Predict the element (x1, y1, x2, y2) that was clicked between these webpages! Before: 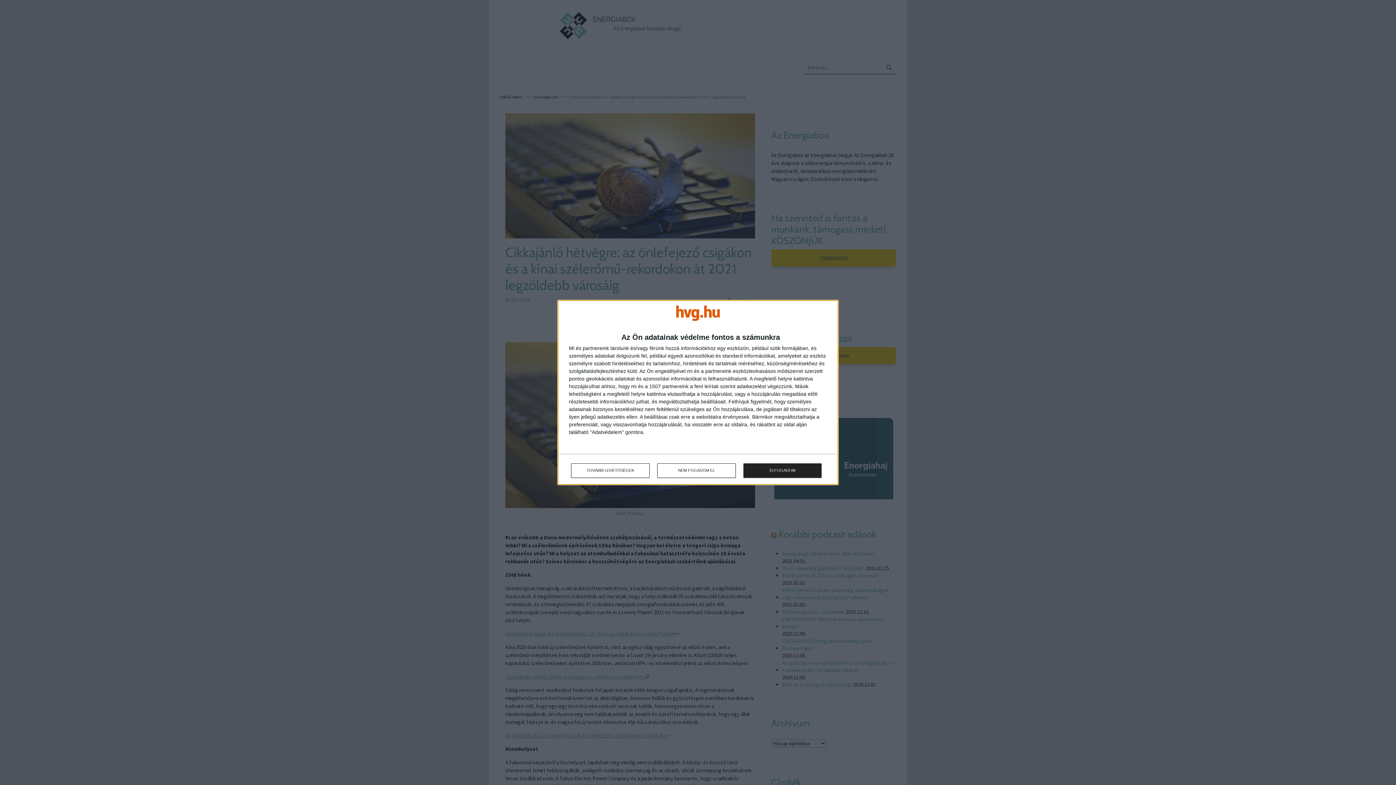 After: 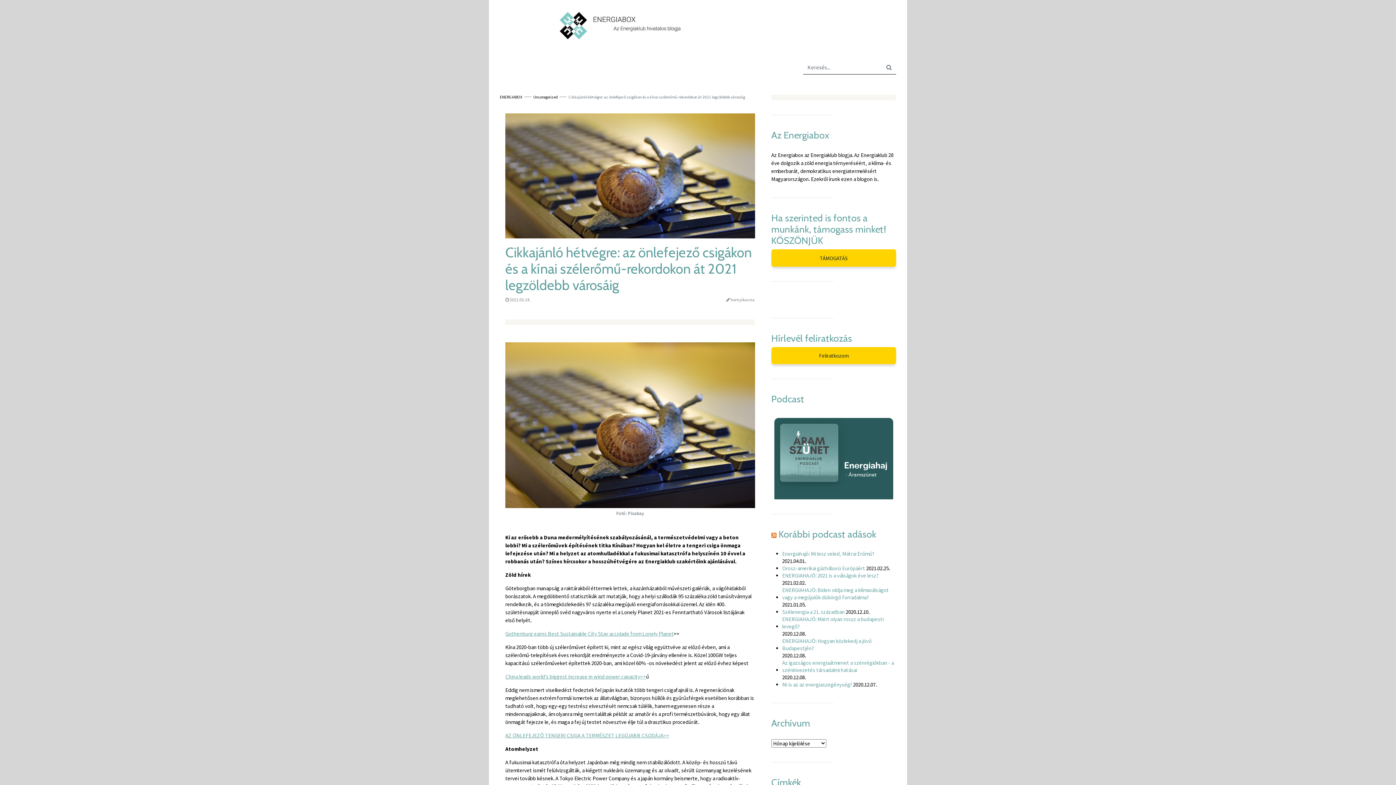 Action: label: NEM FOGADOM EL bbox: (657, 463, 736, 478)